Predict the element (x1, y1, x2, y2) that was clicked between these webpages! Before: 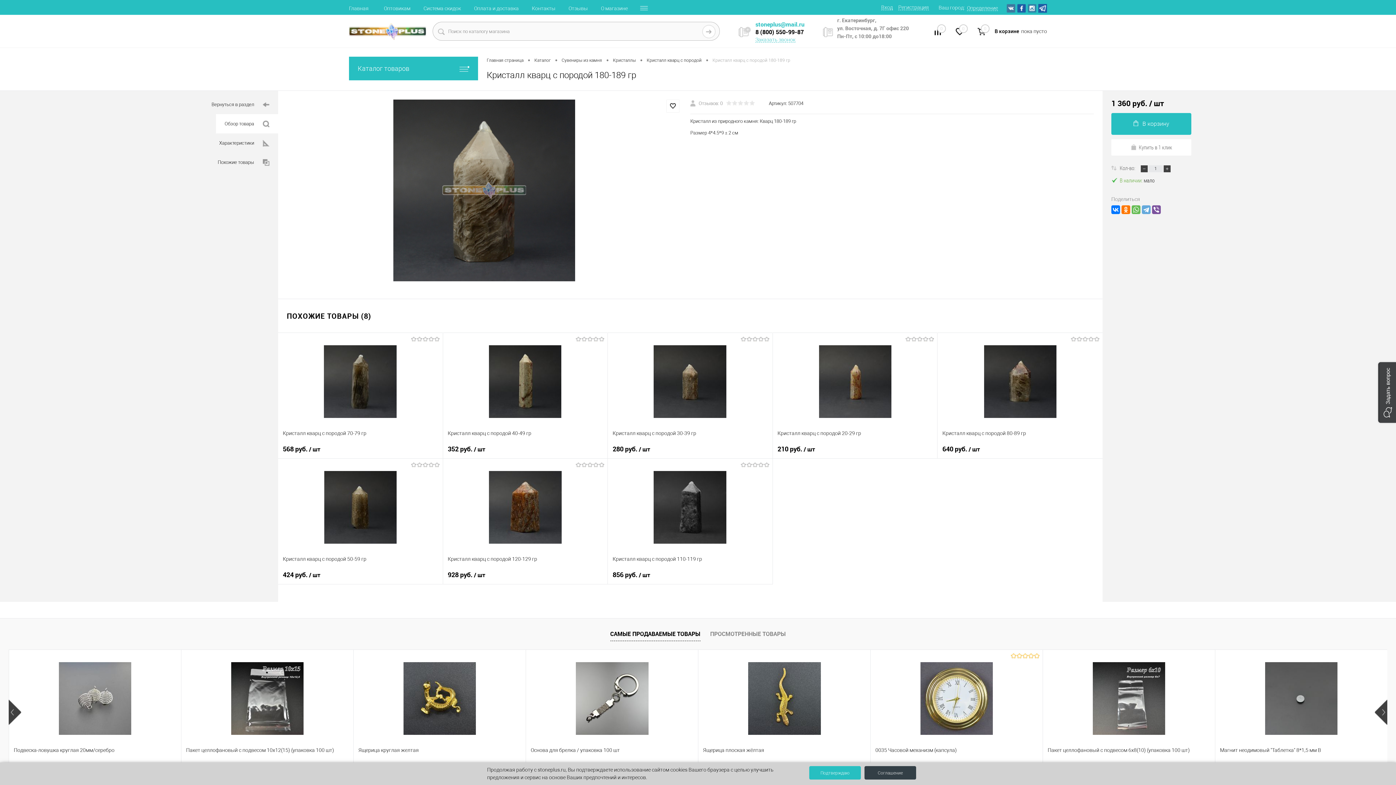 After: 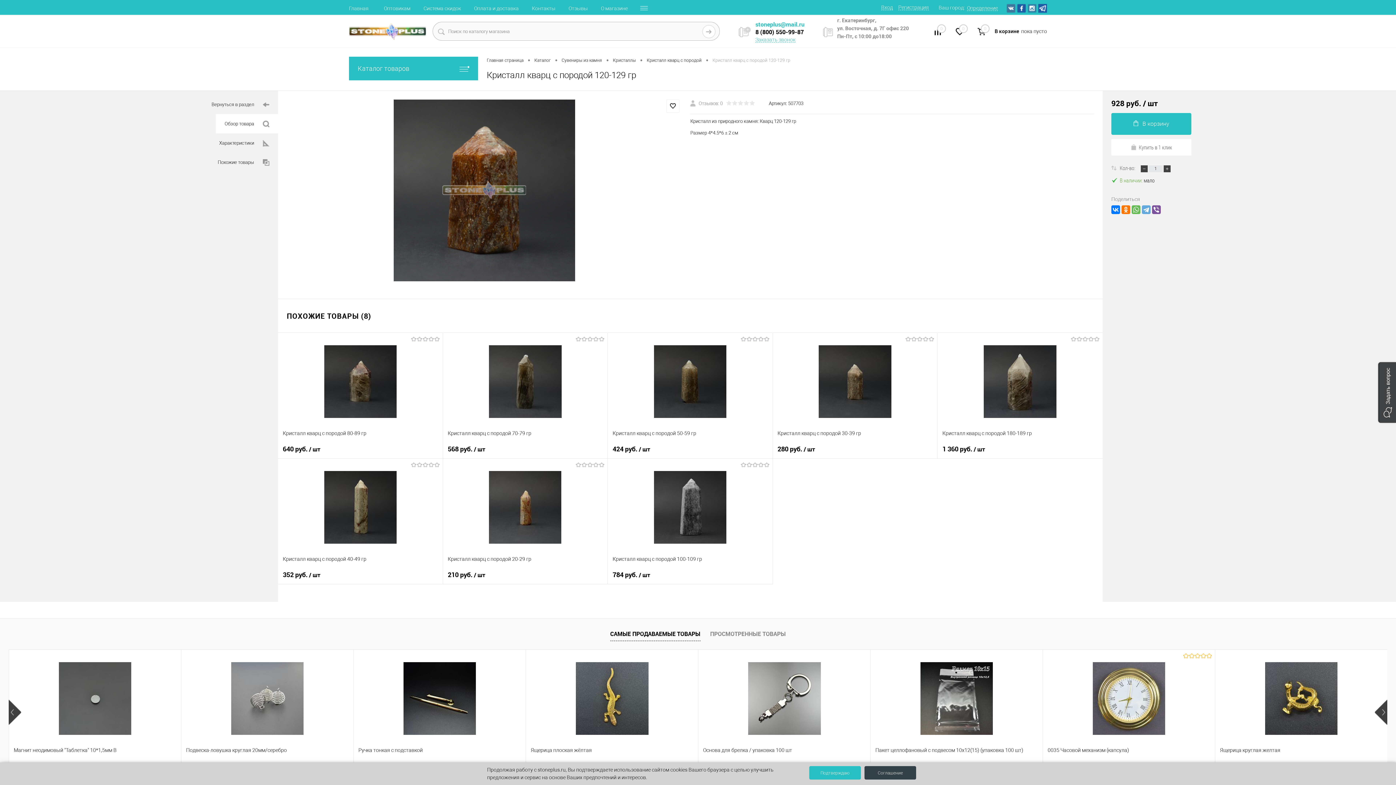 Action: bbox: (447, 550, 602, 566) label: Кристалл кварц с породой 120-129 гр